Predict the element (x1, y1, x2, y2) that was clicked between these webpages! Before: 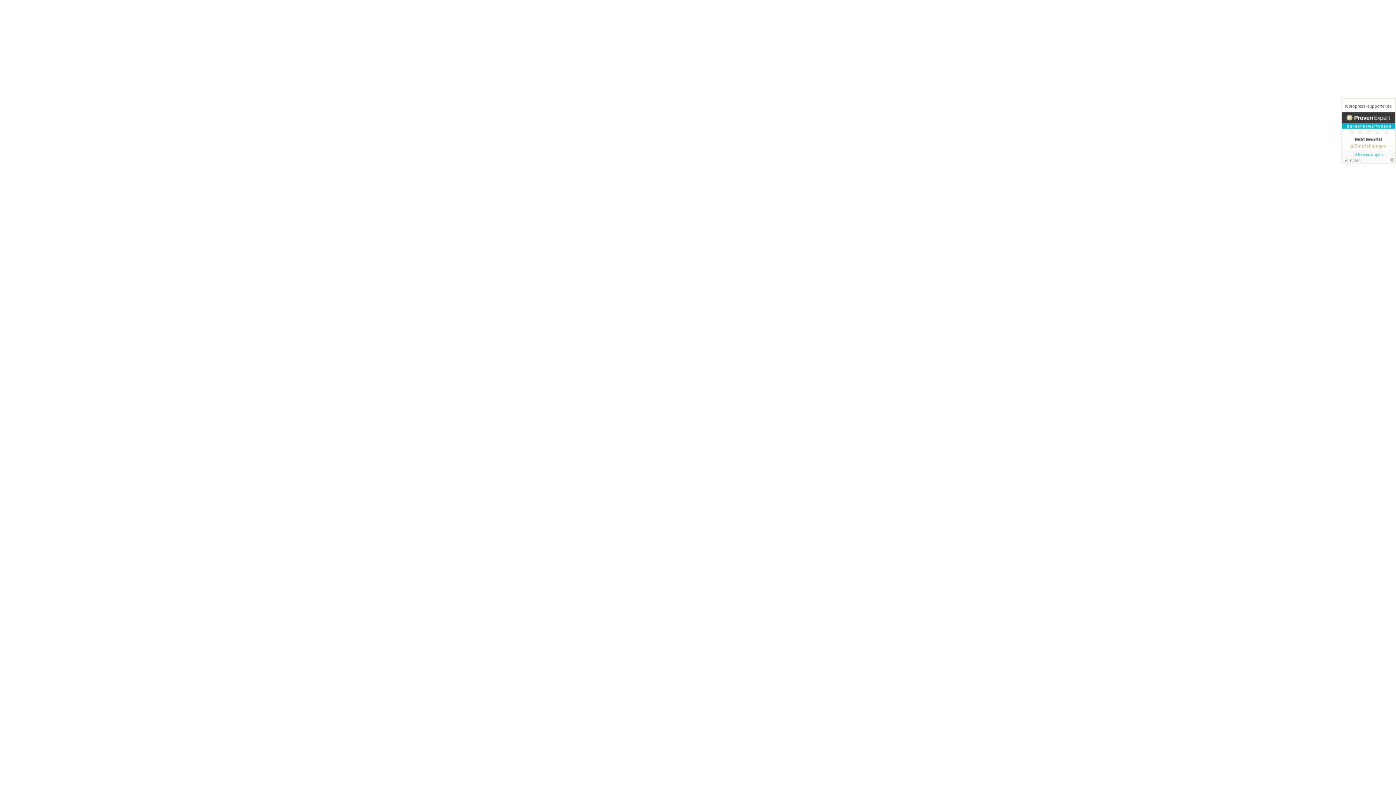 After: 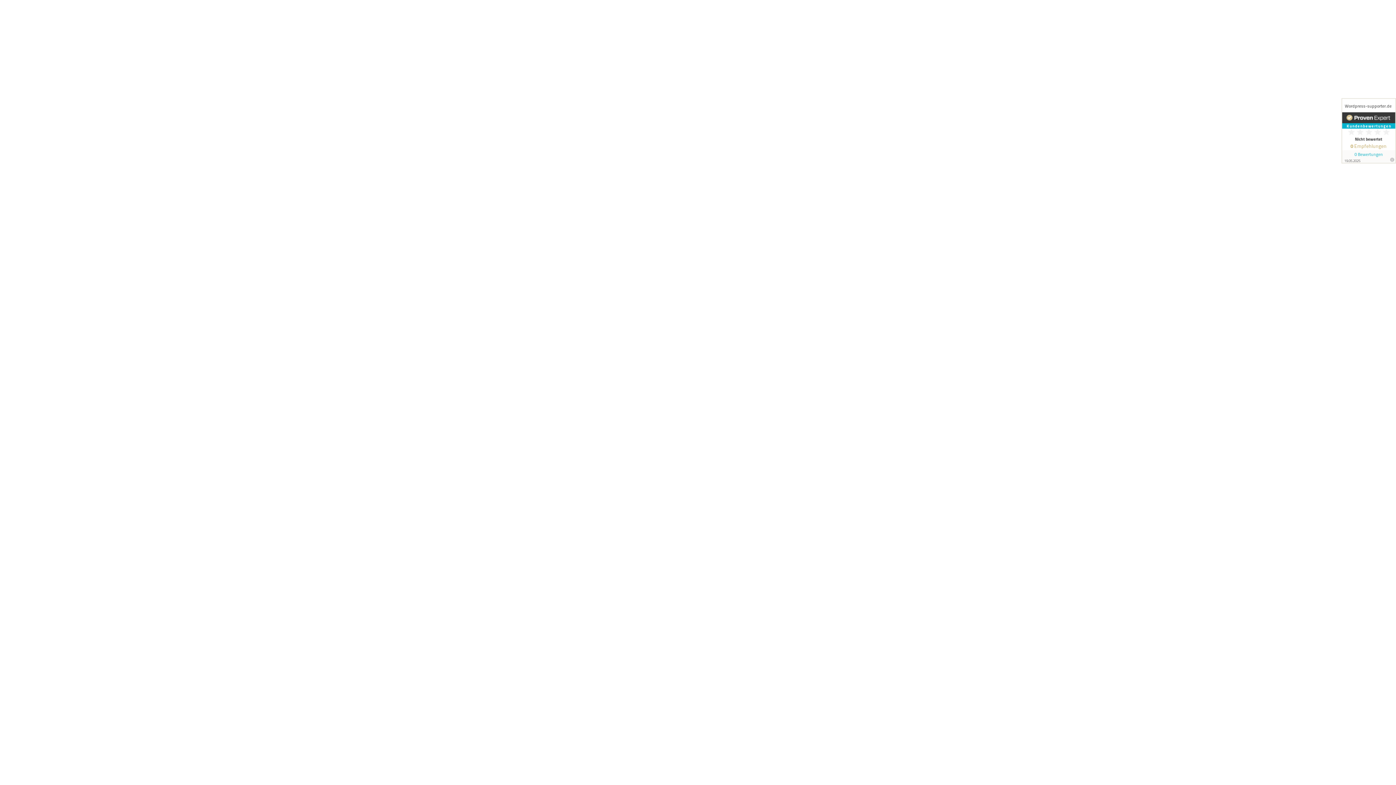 Action: bbox: (1341, 98, 1396, 163)